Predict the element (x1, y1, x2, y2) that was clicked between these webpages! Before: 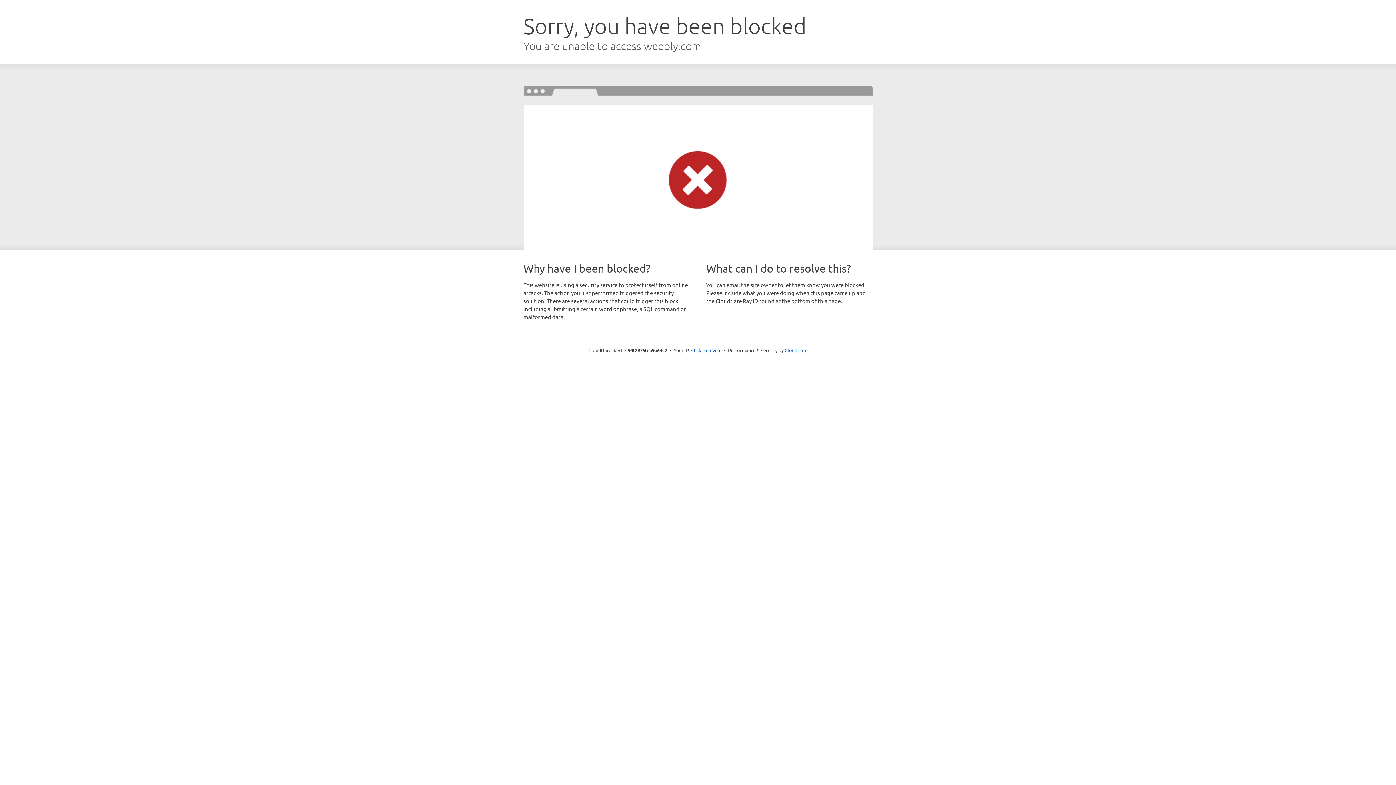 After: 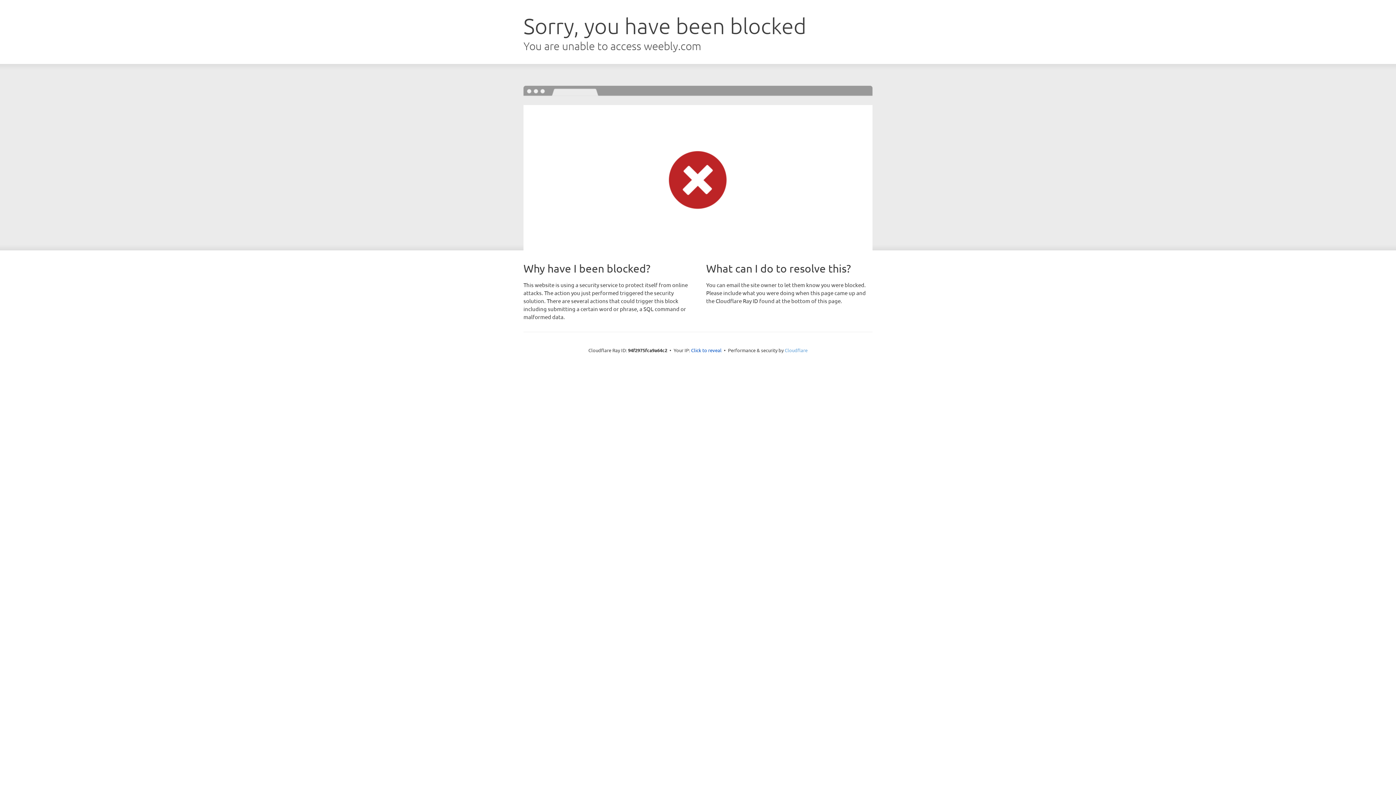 Action: label: Cloudflare bbox: (784, 347, 807, 353)